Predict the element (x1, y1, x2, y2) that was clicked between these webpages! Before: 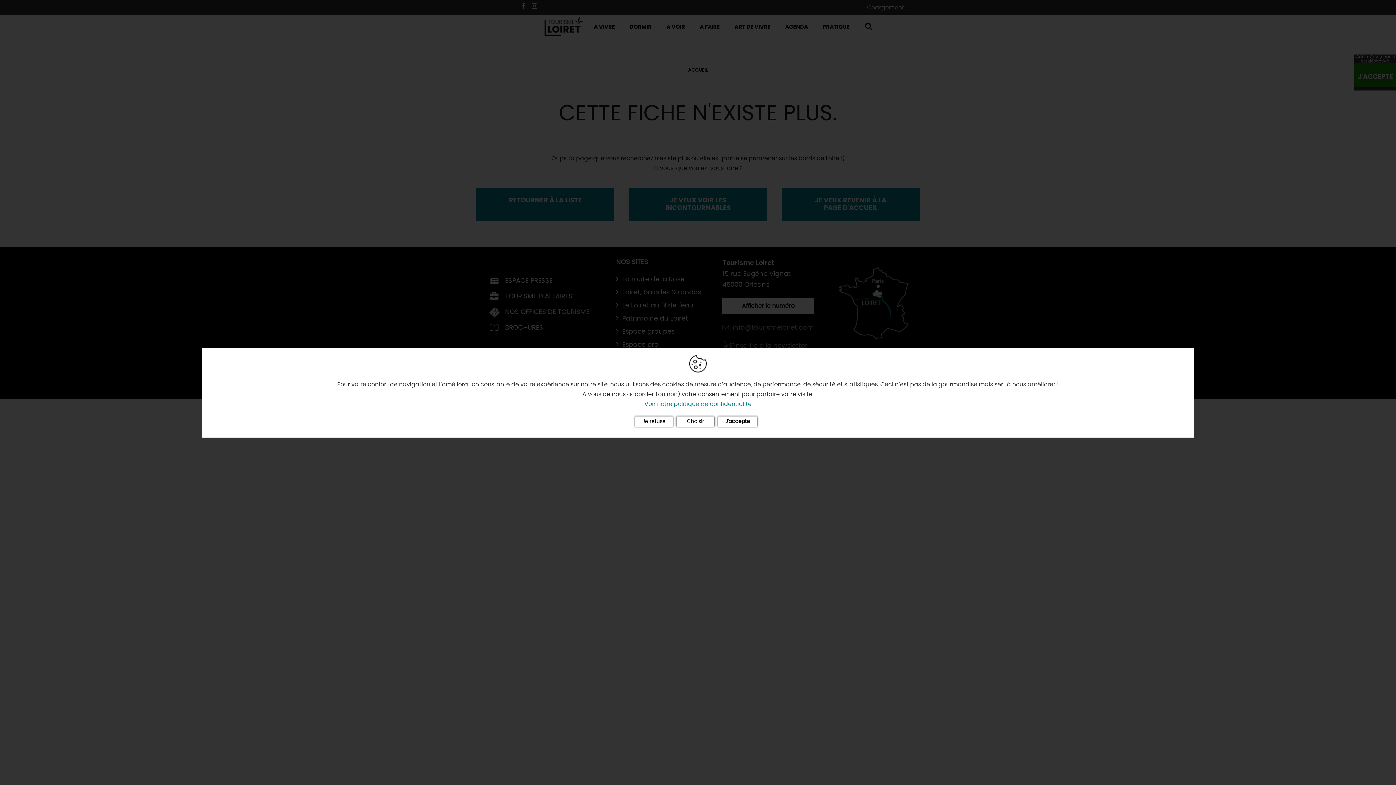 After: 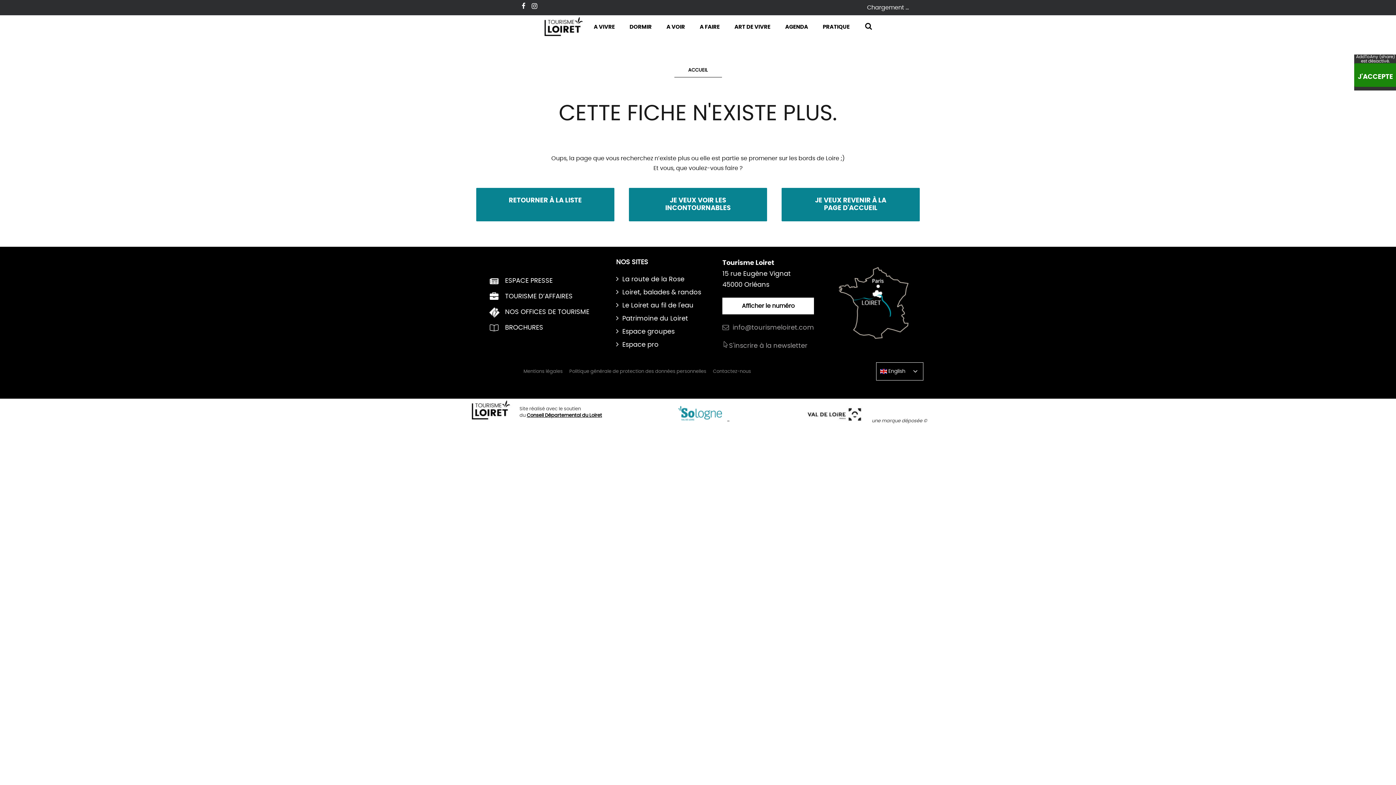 Action: bbox: (635, 416, 673, 426) label: Je refuse